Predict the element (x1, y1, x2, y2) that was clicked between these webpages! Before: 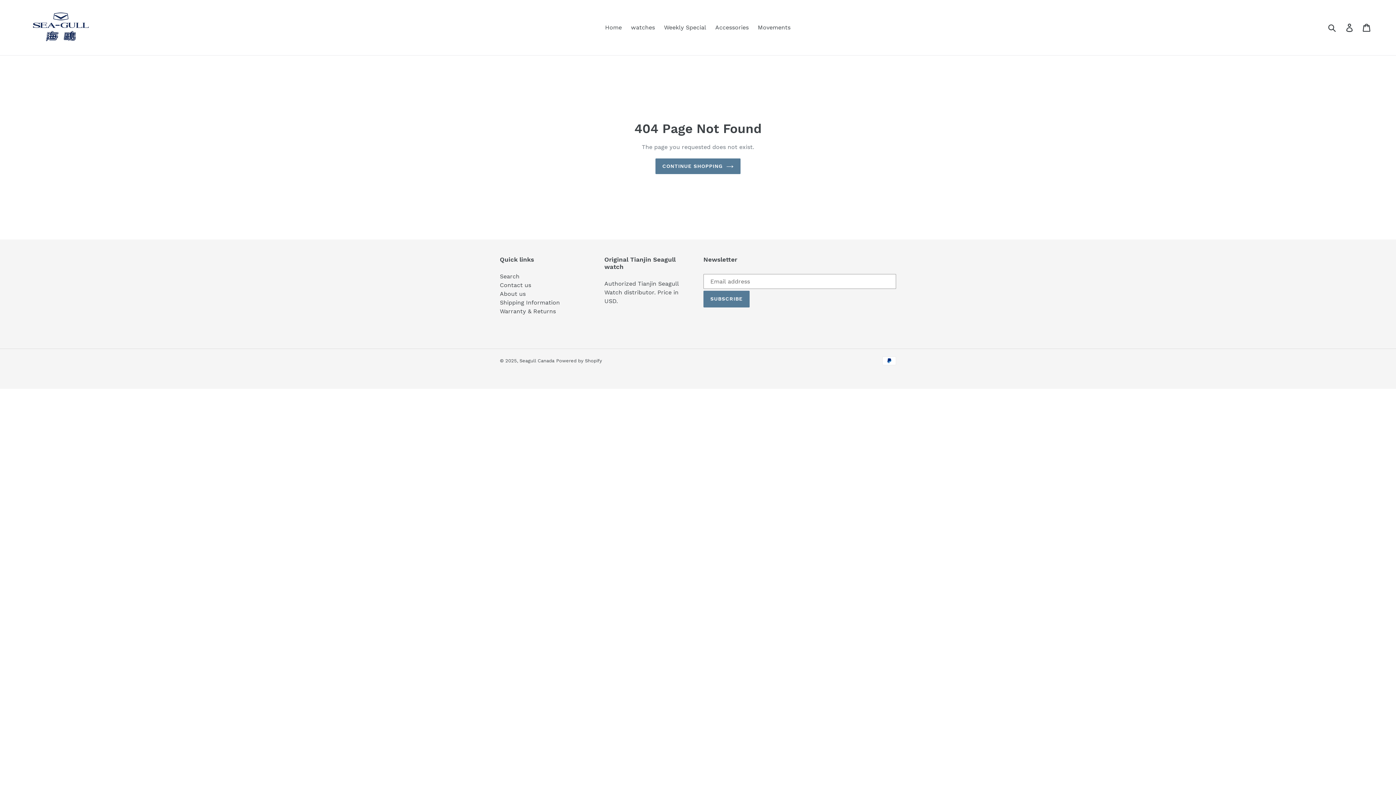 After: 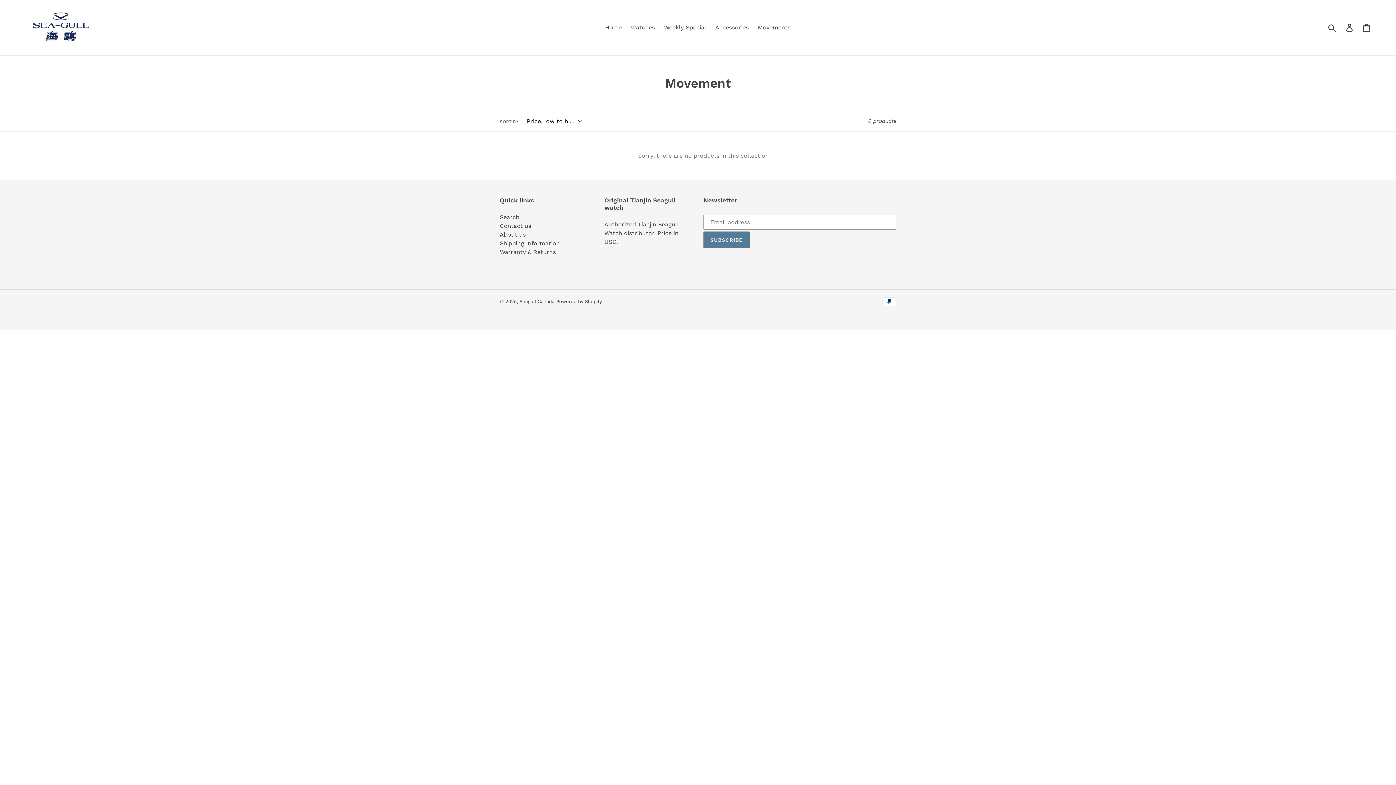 Action: label: Movements bbox: (754, 22, 794, 33)